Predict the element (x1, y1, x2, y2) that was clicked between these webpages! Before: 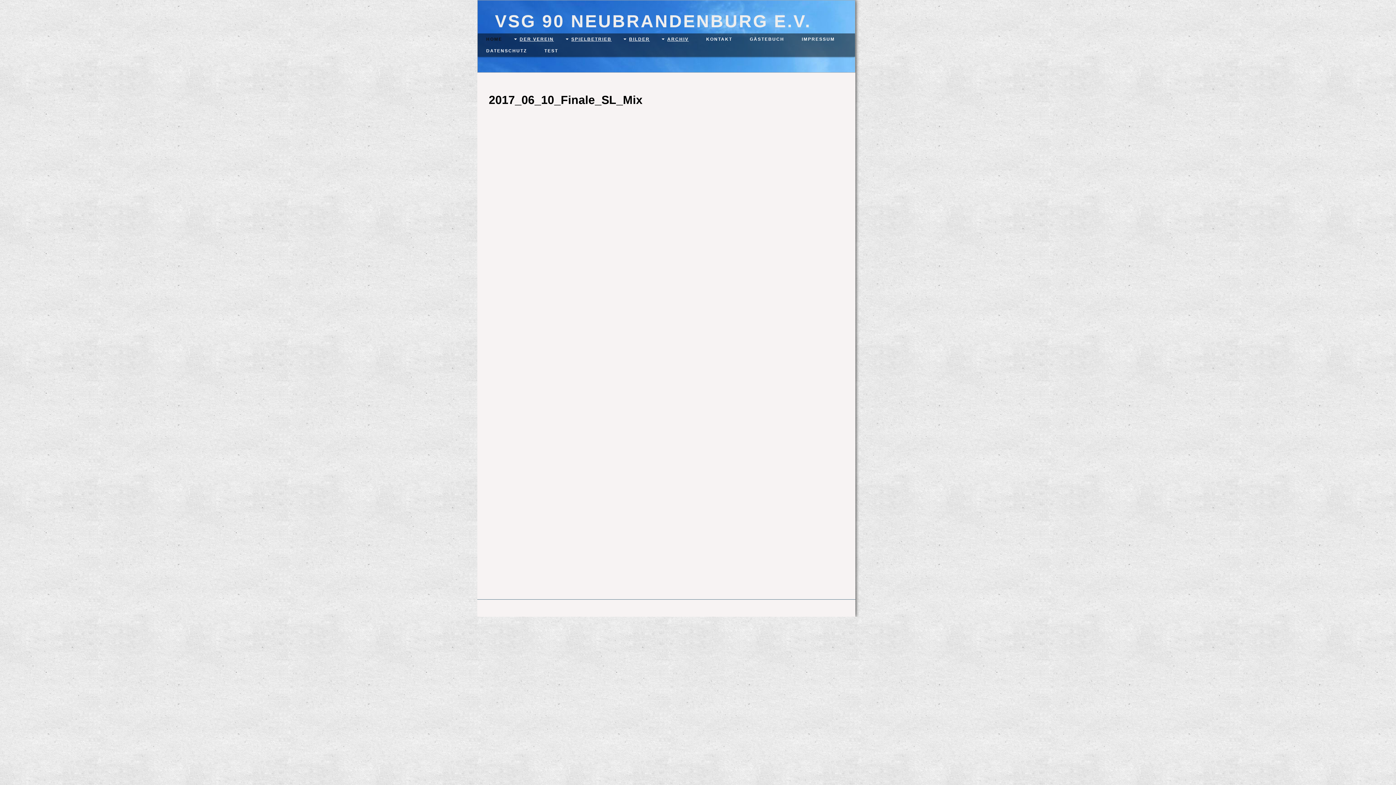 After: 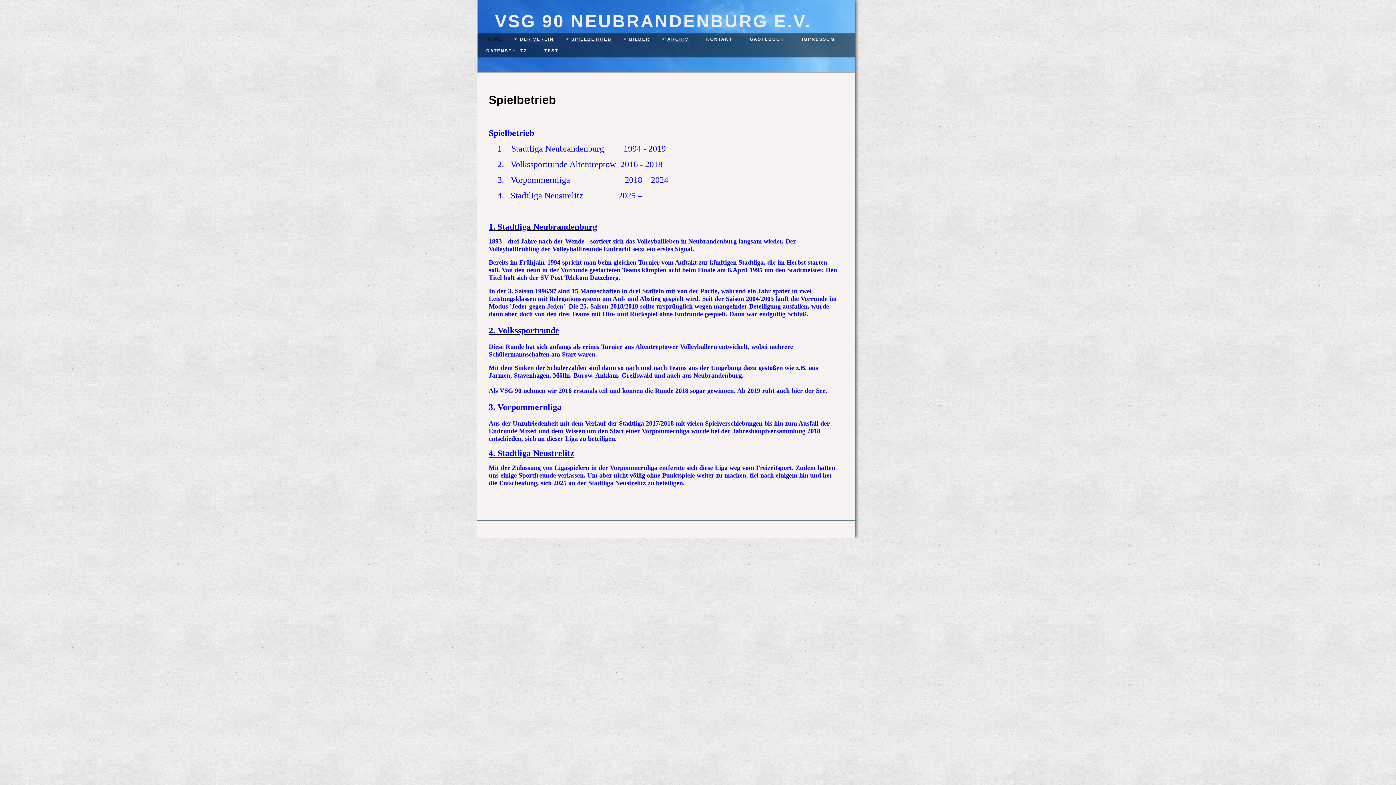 Action: label: SPIELBETRIEB bbox: (571, 36, 611, 41)